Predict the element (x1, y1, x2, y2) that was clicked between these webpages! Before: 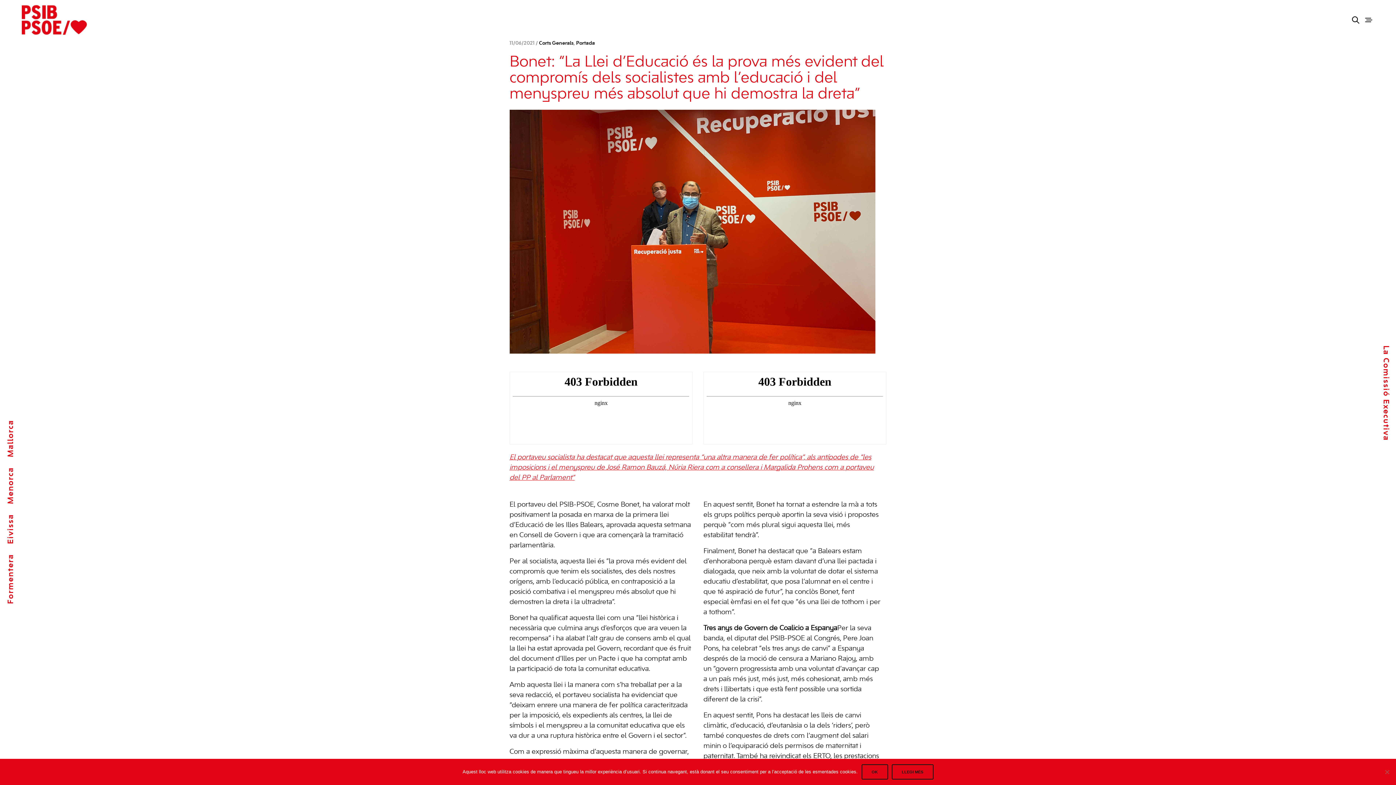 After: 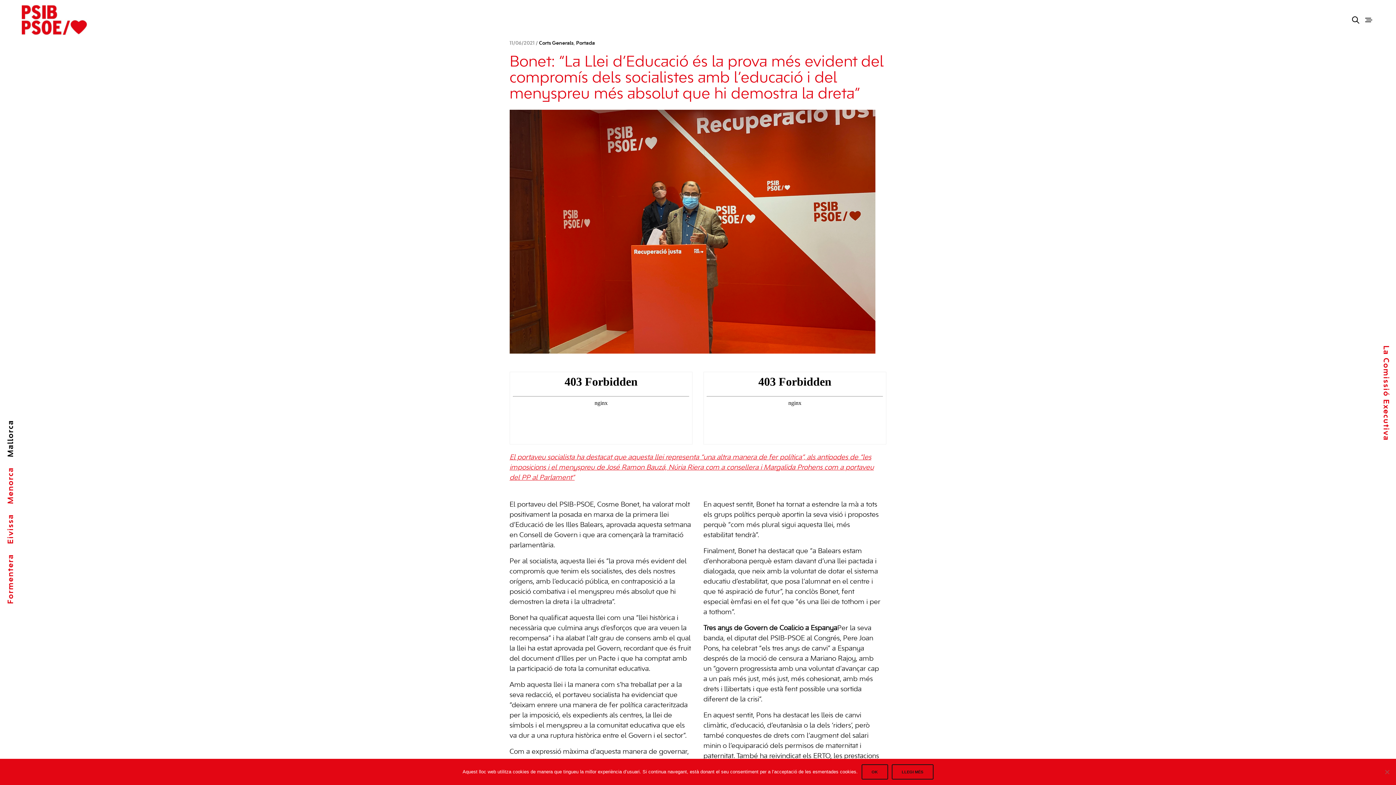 Action: bbox: (7, 412, 14, 457) label: Mallorca